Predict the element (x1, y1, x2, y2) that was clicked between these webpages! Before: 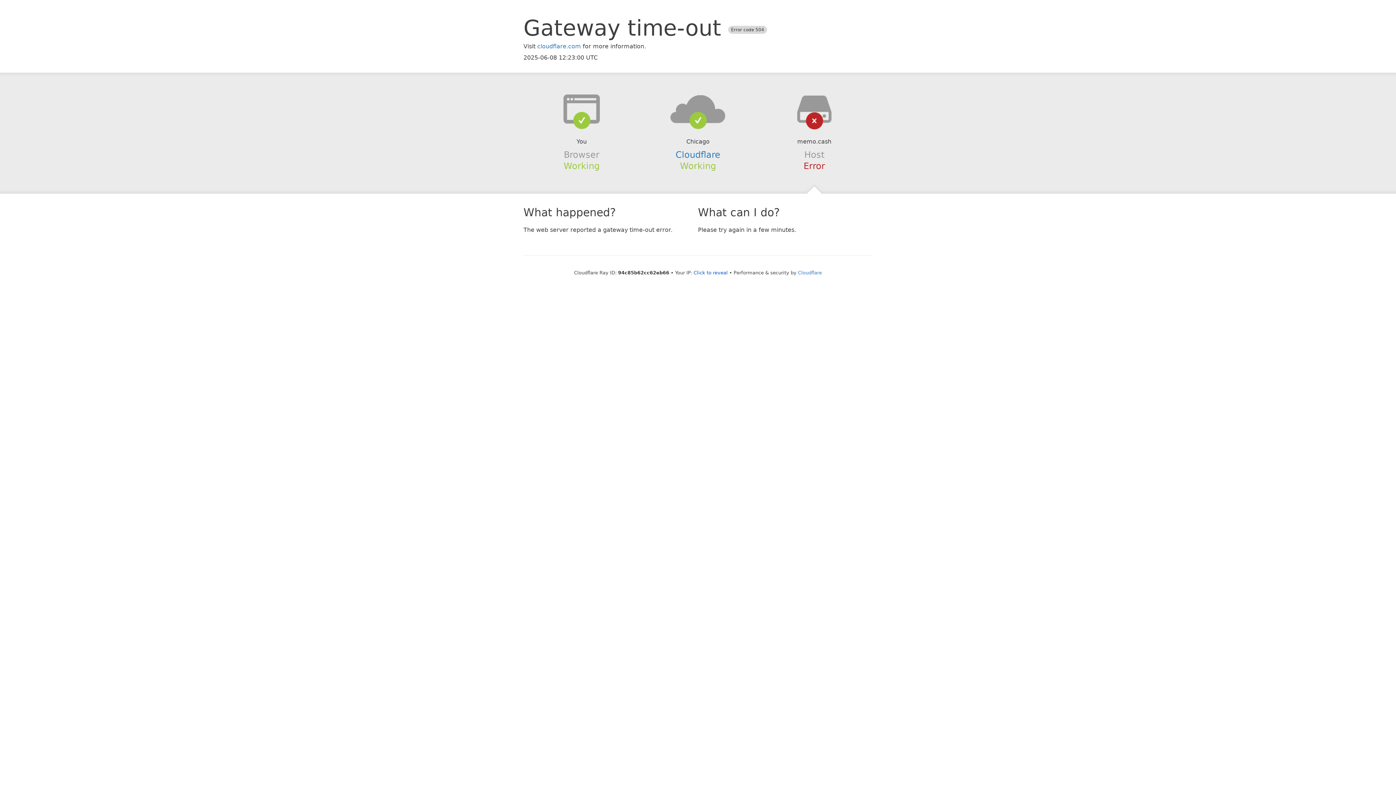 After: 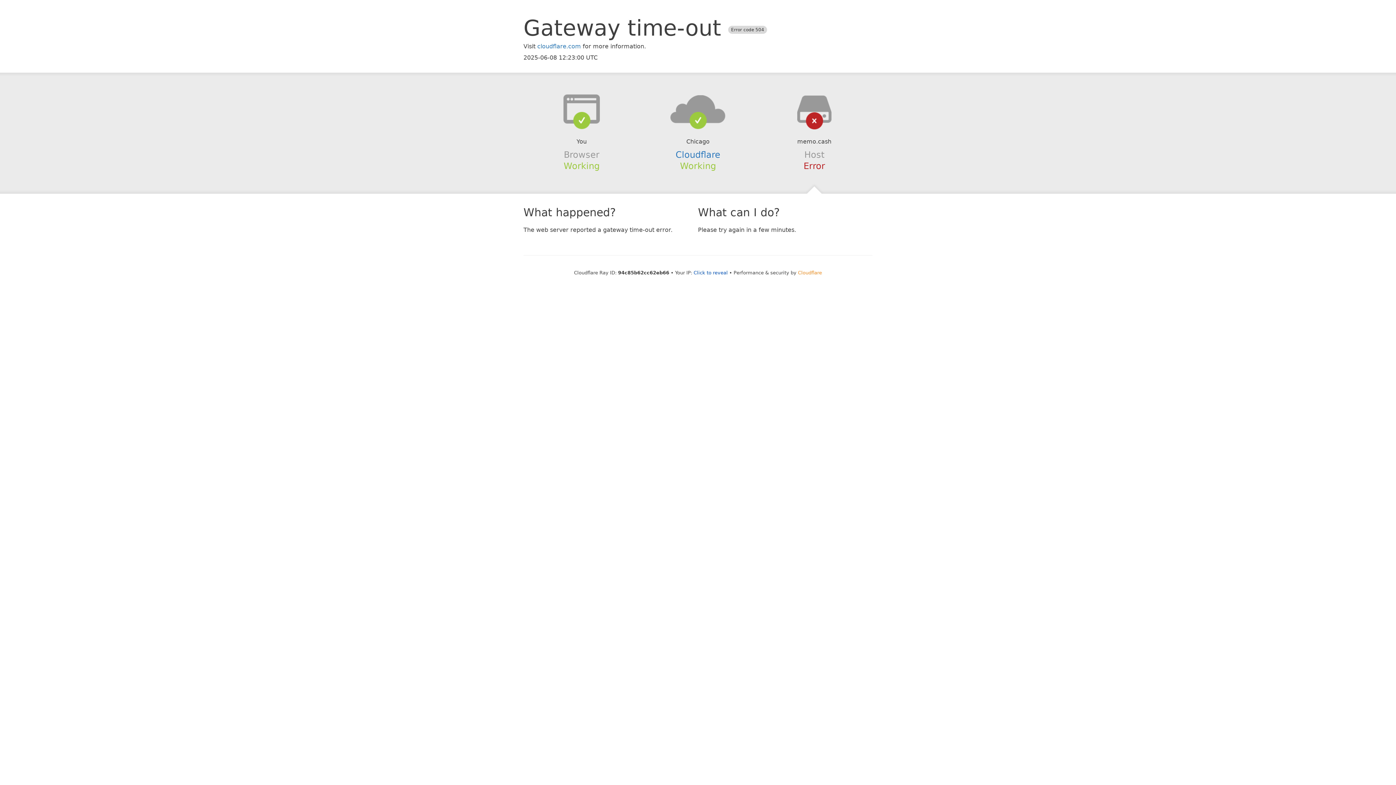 Action: label: Cloudflare bbox: (798, 270, 822, 275)